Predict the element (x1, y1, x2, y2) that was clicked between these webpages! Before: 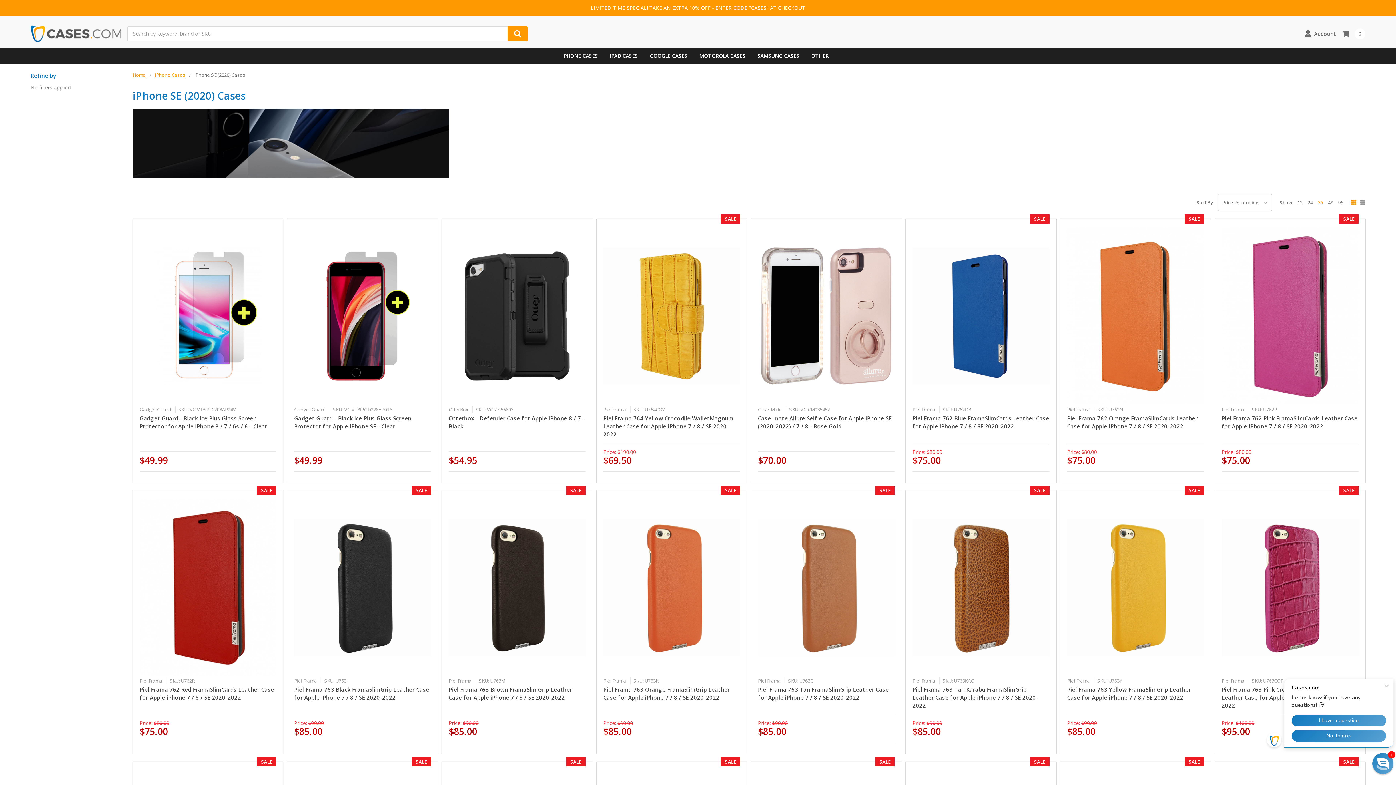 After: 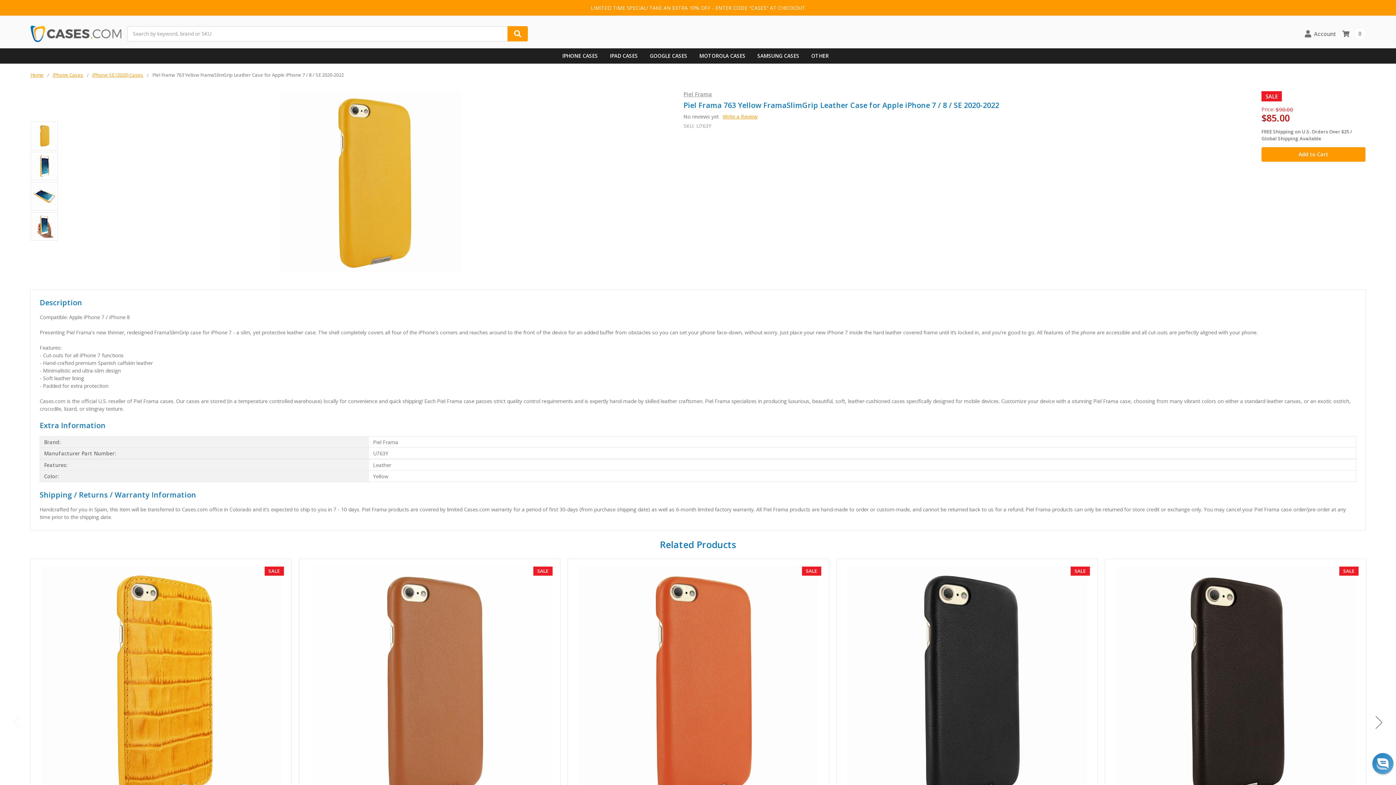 Action: bbox: (1067, 686, 1191, 701) label: Piel Frama 763 Yellow FramaSlimGrip Leather Case for Apple iPhone 7 / 8 / SE 2020-2022